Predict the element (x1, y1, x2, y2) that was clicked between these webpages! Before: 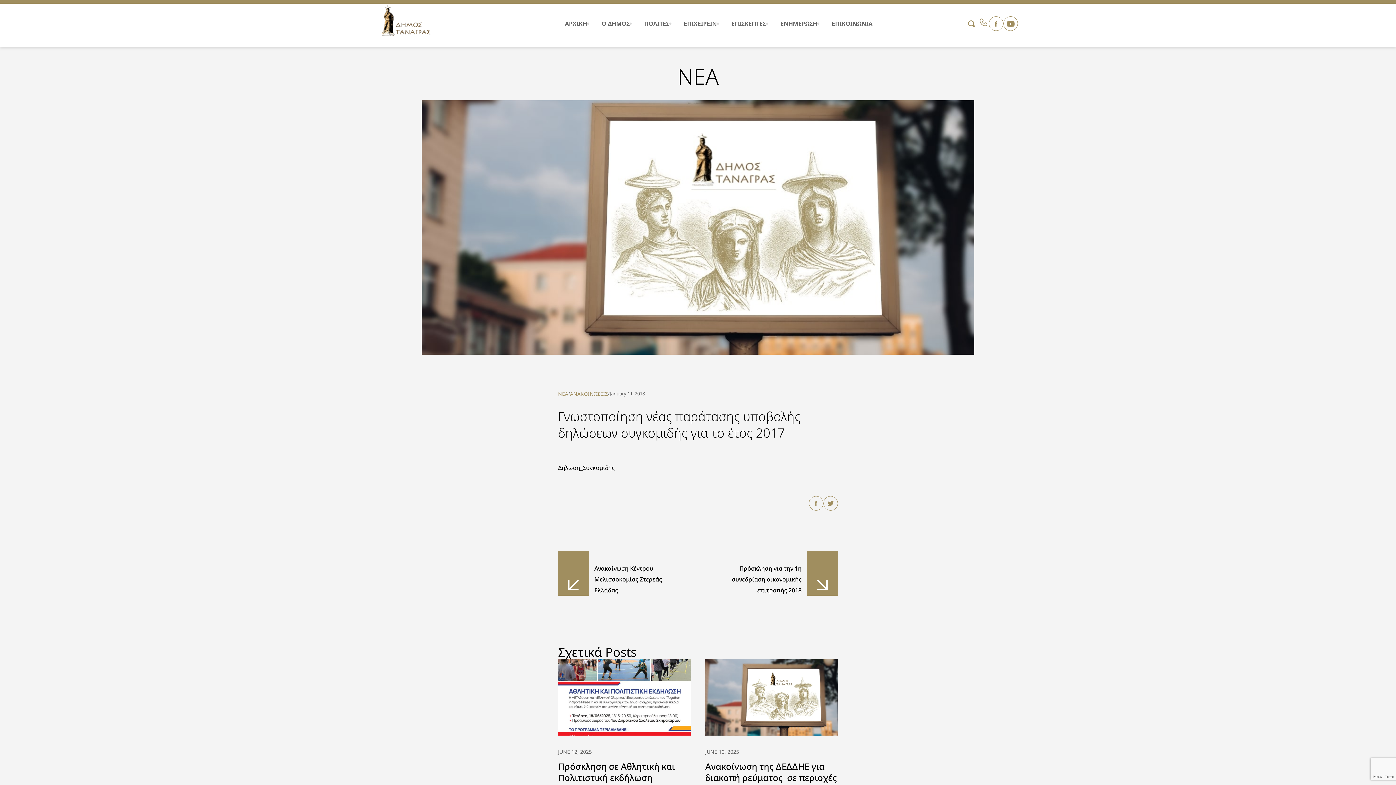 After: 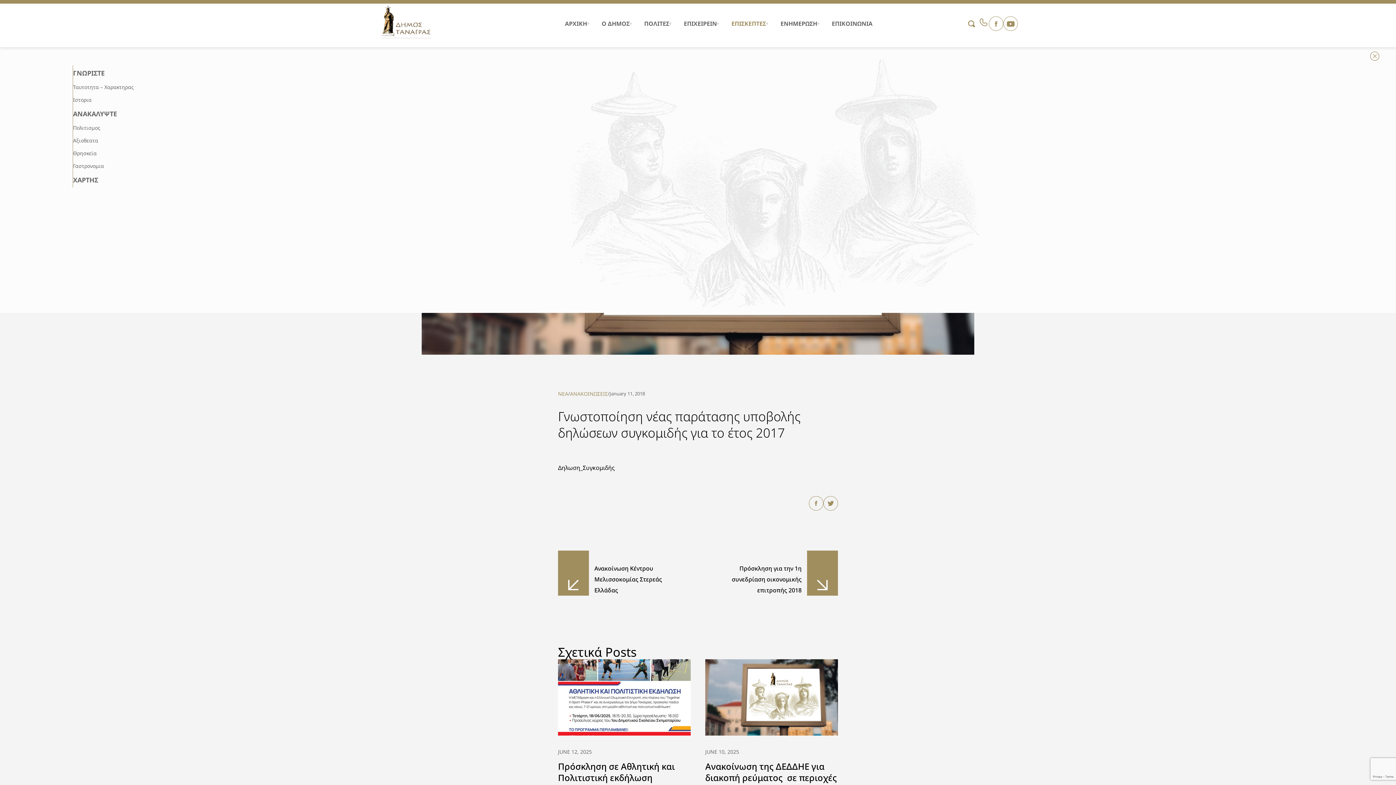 Action: bbox: (724, 0, 773, 47) label: ΕΠΙΣΚΕΠΤΕΣ